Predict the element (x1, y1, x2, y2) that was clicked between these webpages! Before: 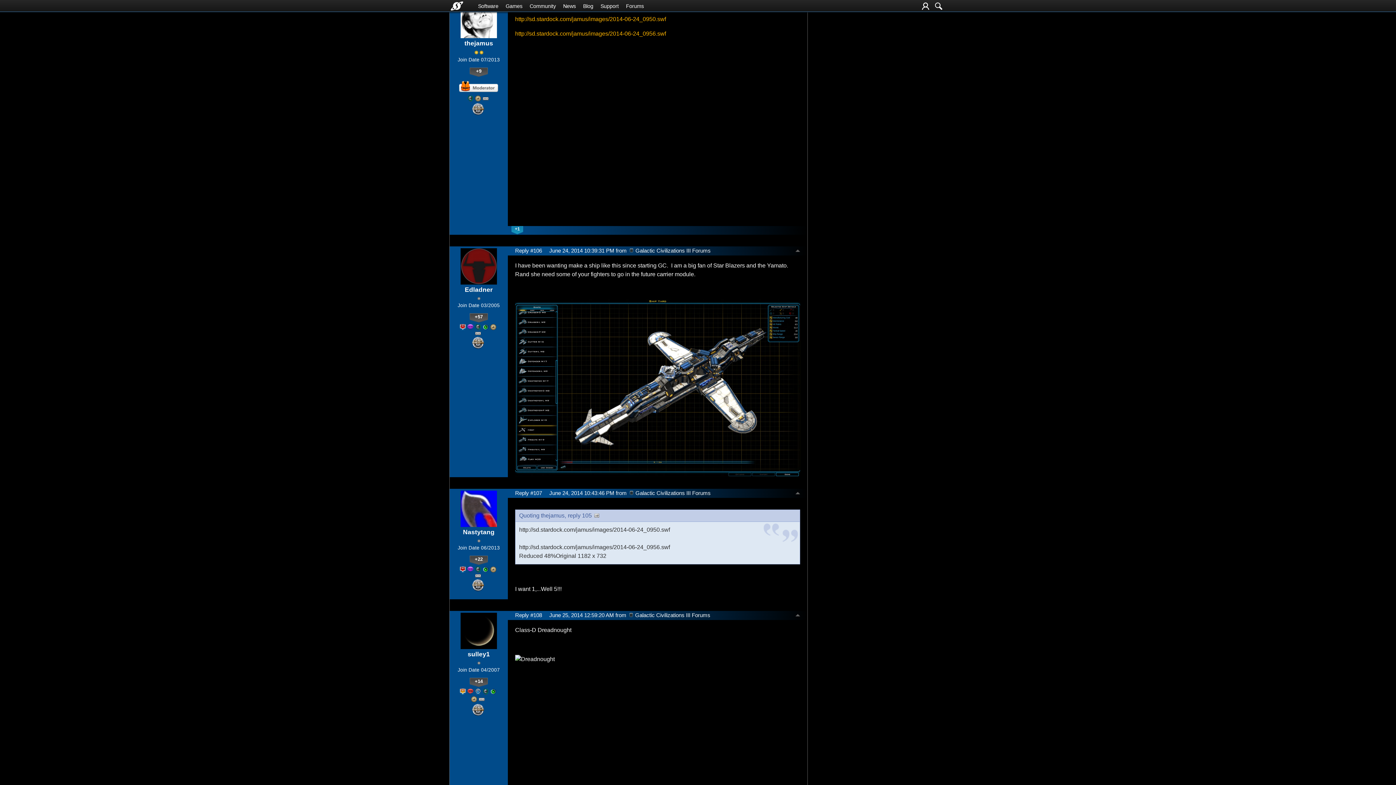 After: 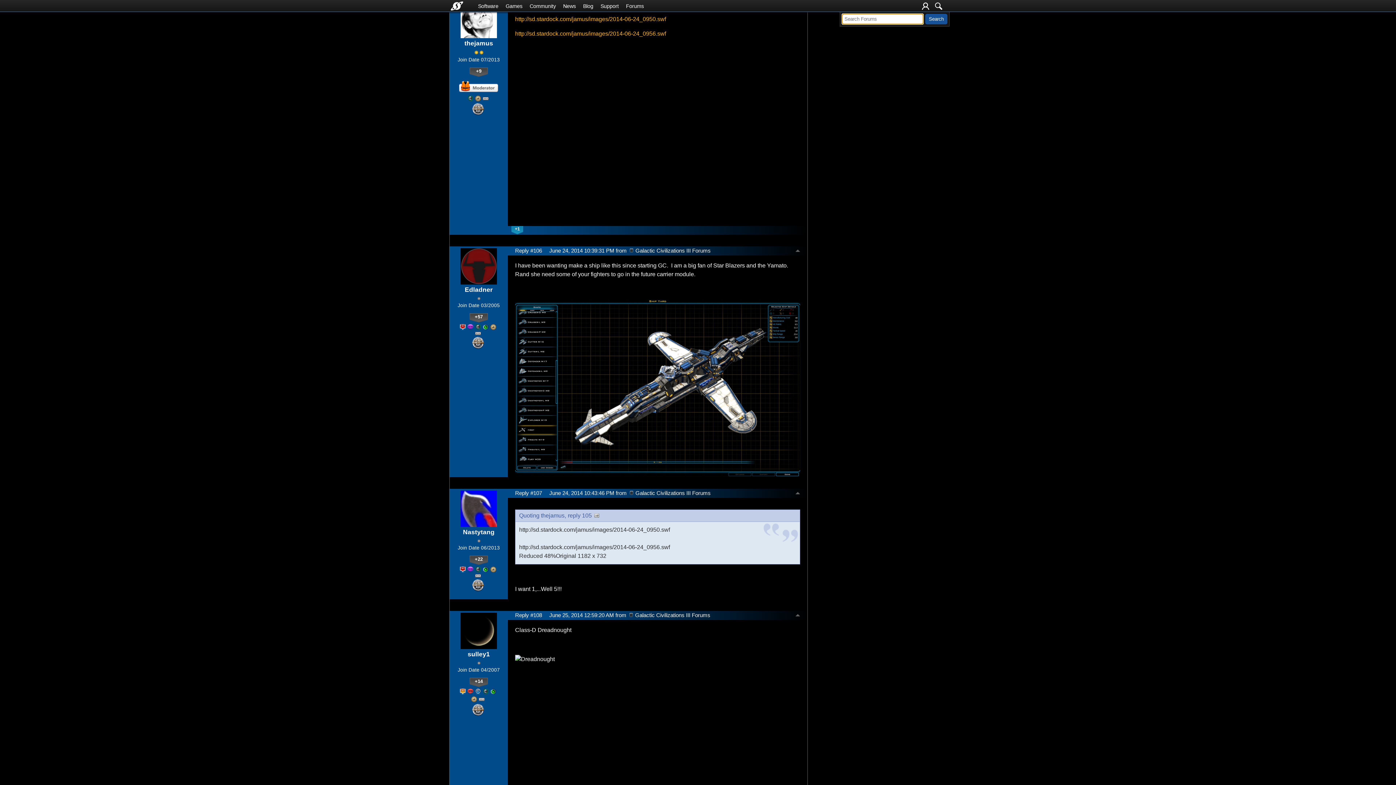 Action: bbox: (935, 2, 942, 9)